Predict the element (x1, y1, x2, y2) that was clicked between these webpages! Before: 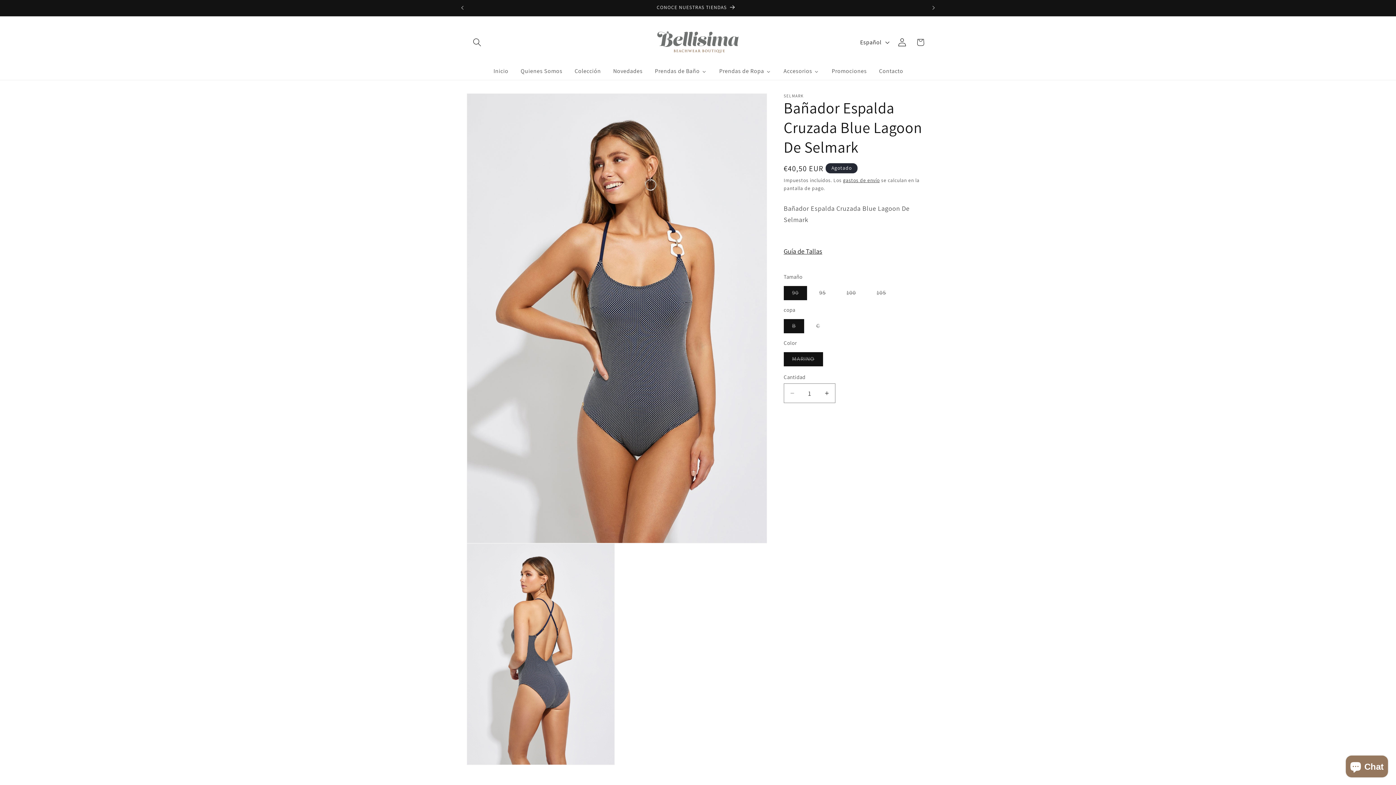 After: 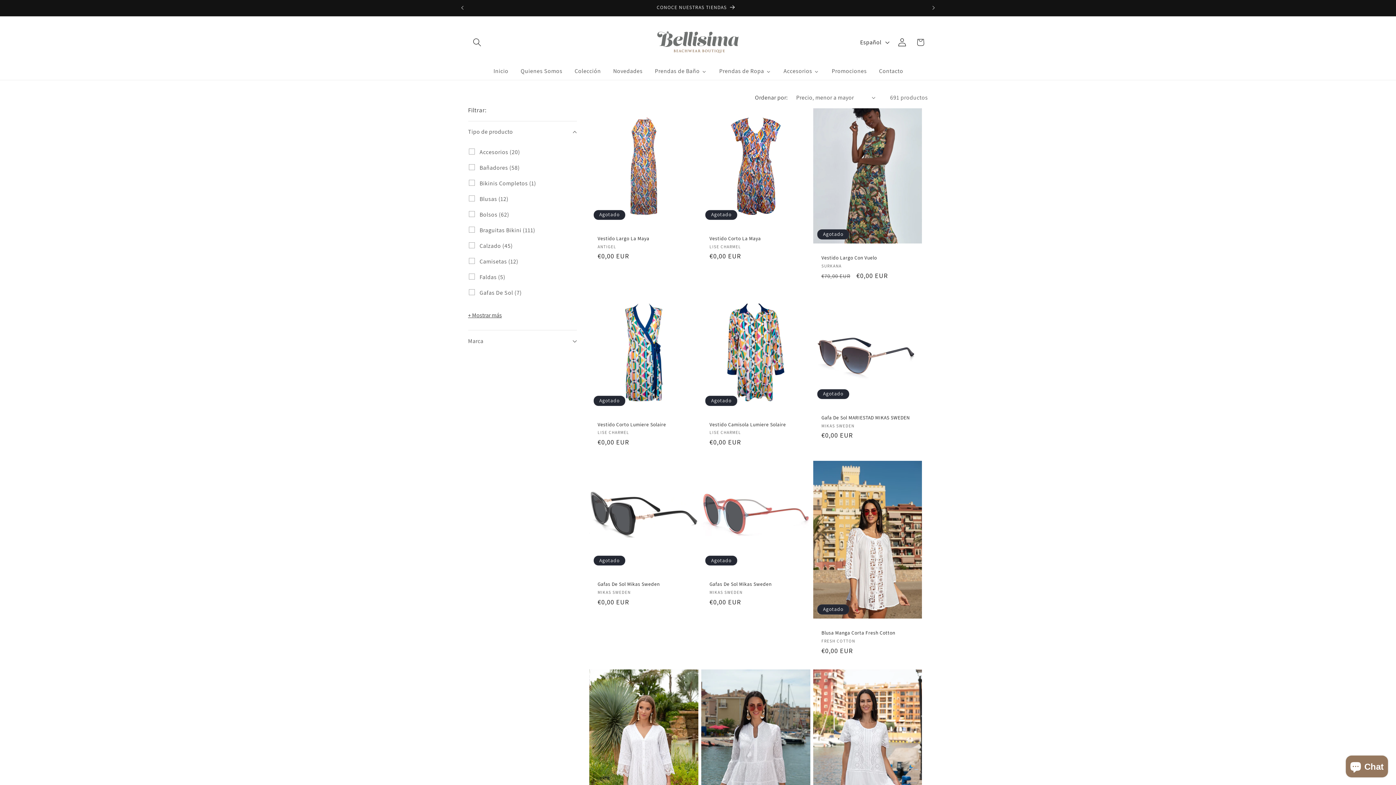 Action: label: Novedades bbox: (606, 62, 648, 79)